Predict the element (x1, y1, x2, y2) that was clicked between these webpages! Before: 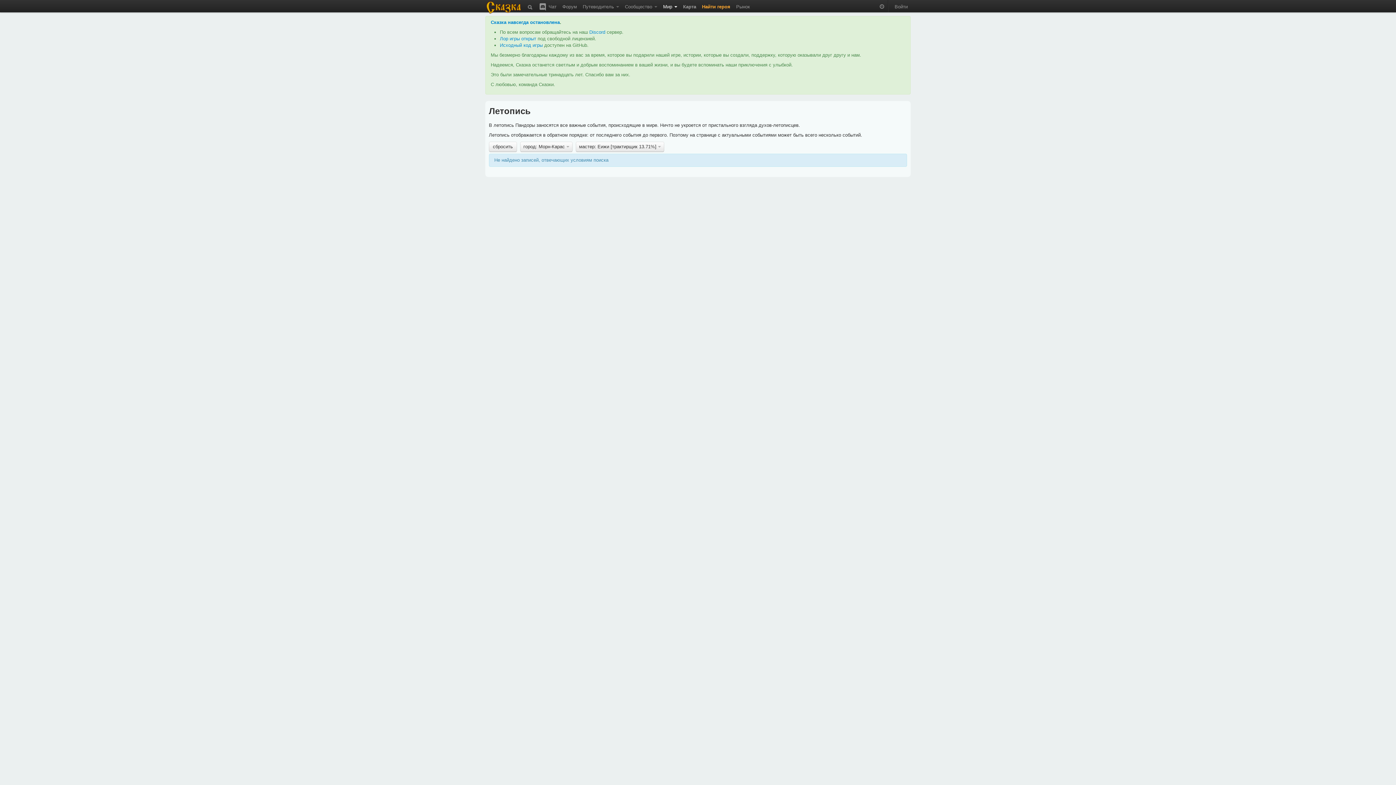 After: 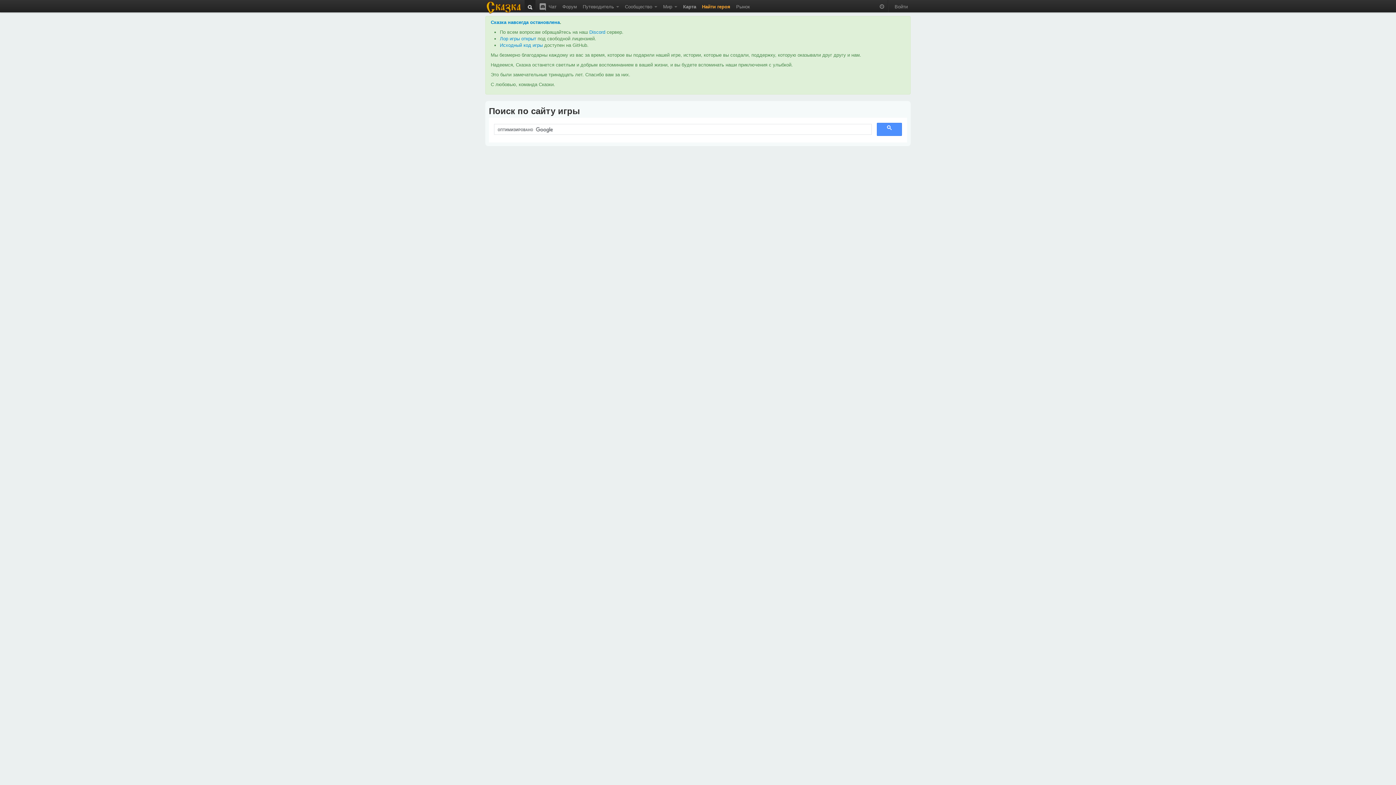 Action: bbox: (524, 0, 535, 10)